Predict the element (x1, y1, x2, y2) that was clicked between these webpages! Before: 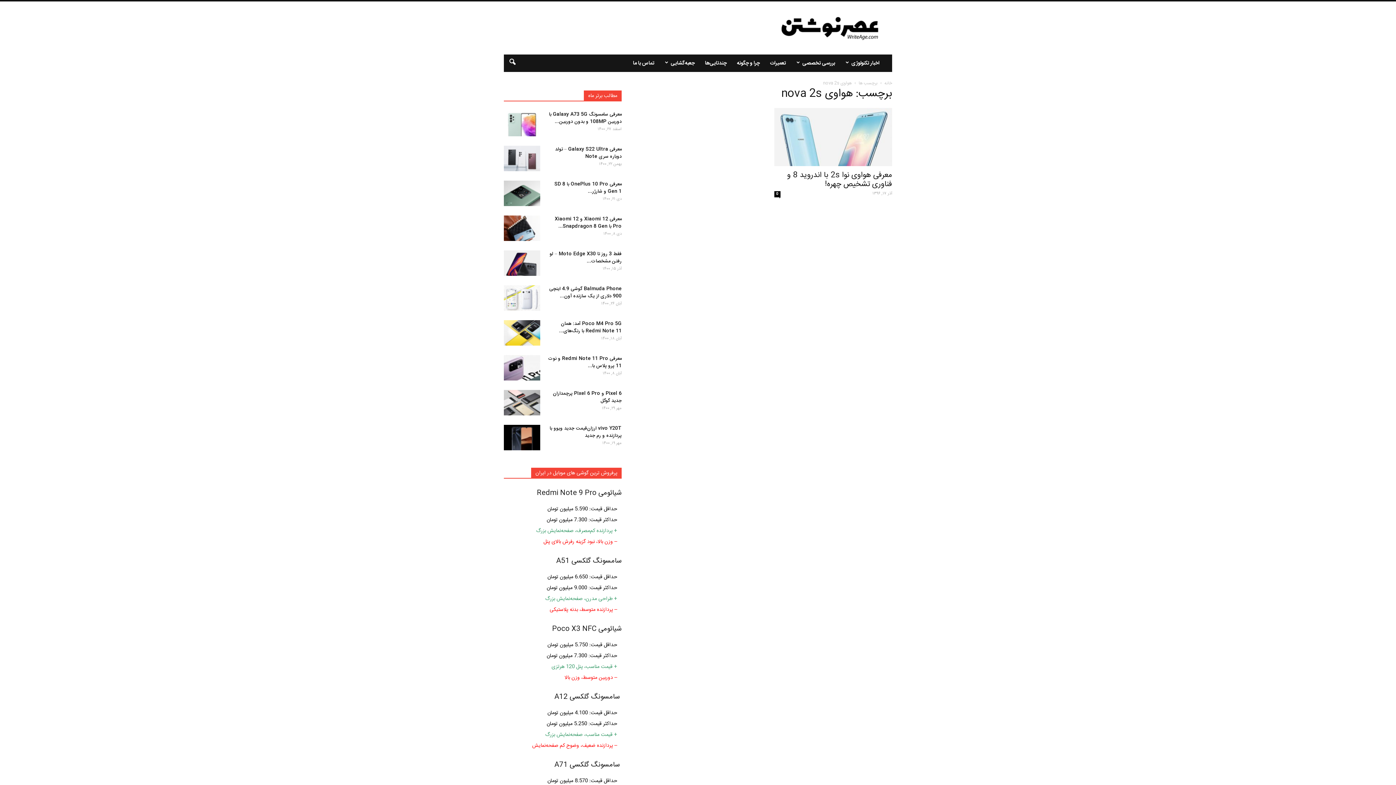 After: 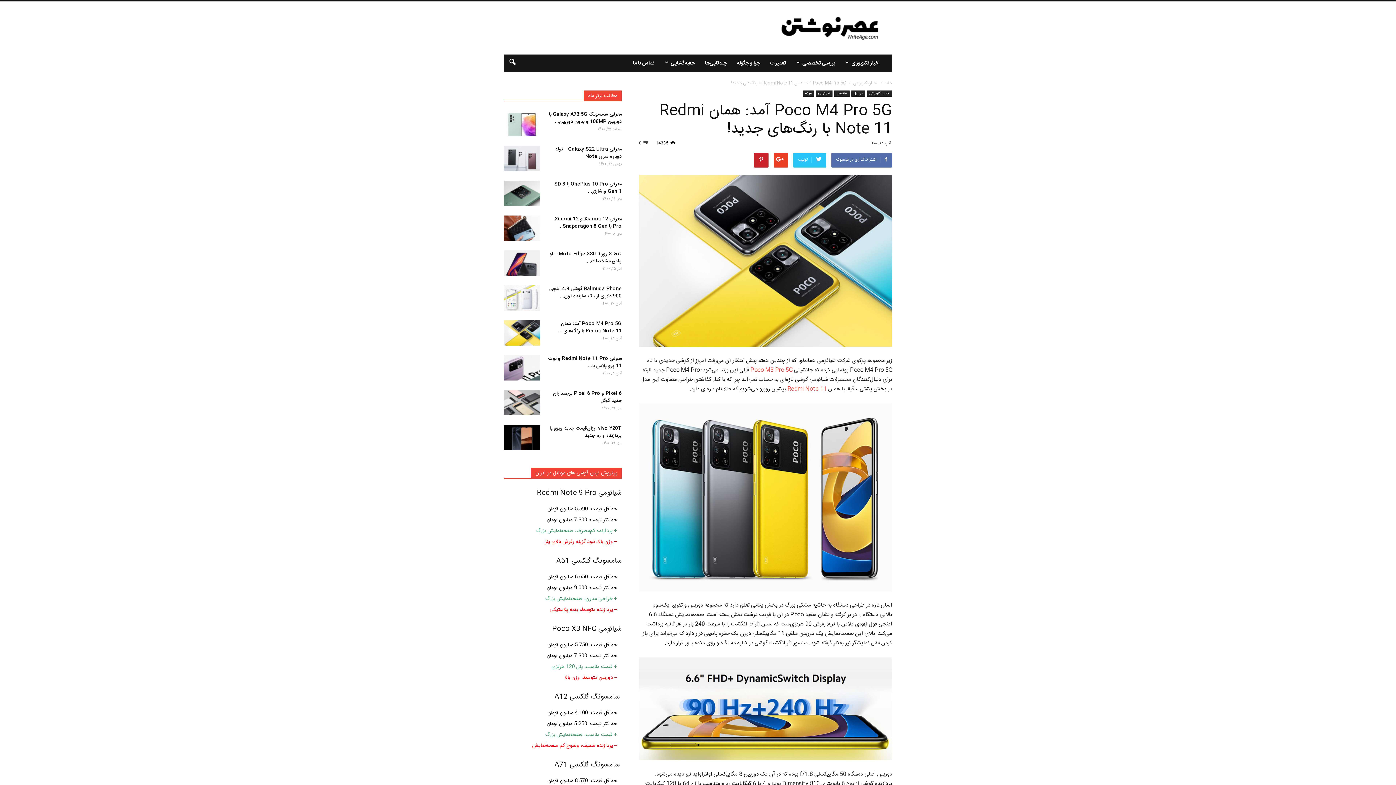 Action: label: Poco M4 Pro 5G آمد: همان Redmi Note 11 با رنگ‌های... bbox: (559, 320, 621, 335)